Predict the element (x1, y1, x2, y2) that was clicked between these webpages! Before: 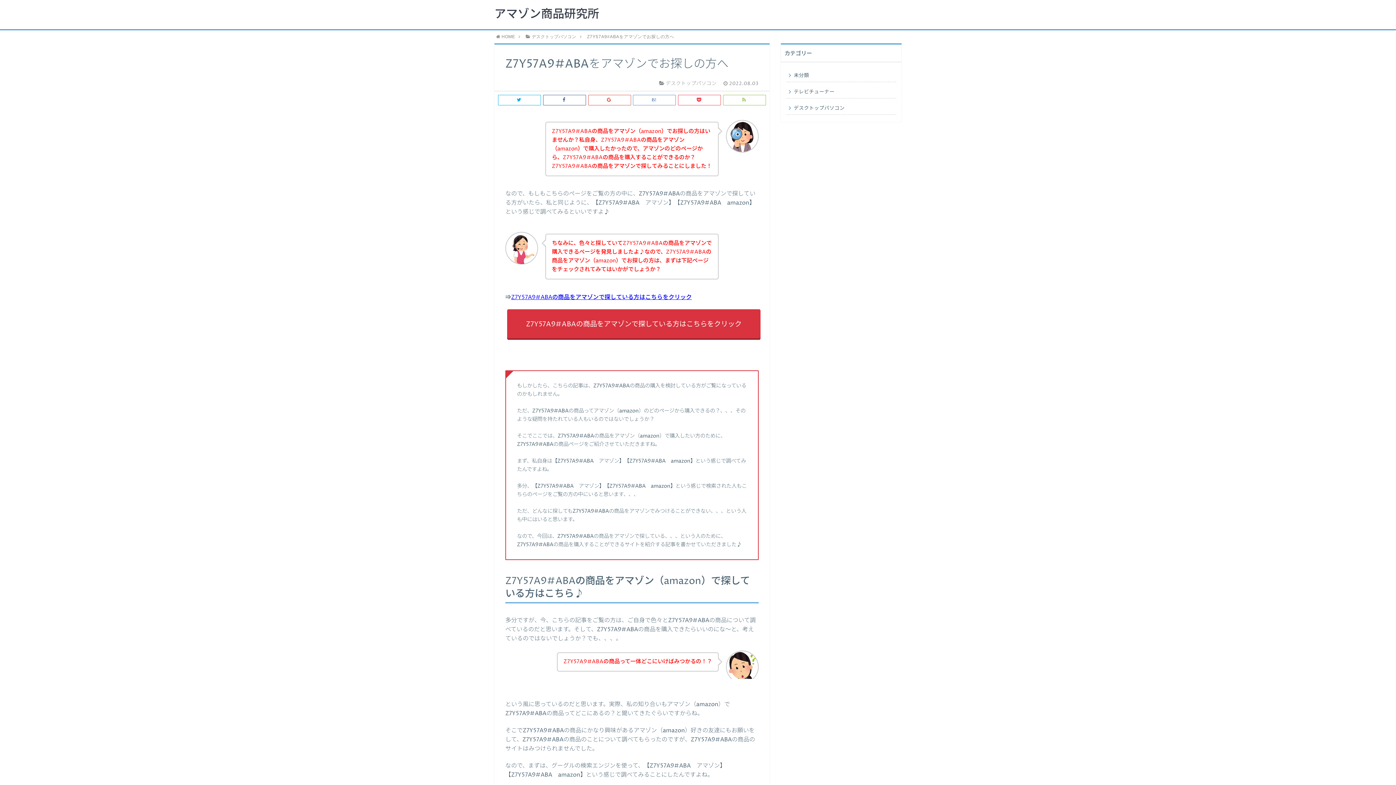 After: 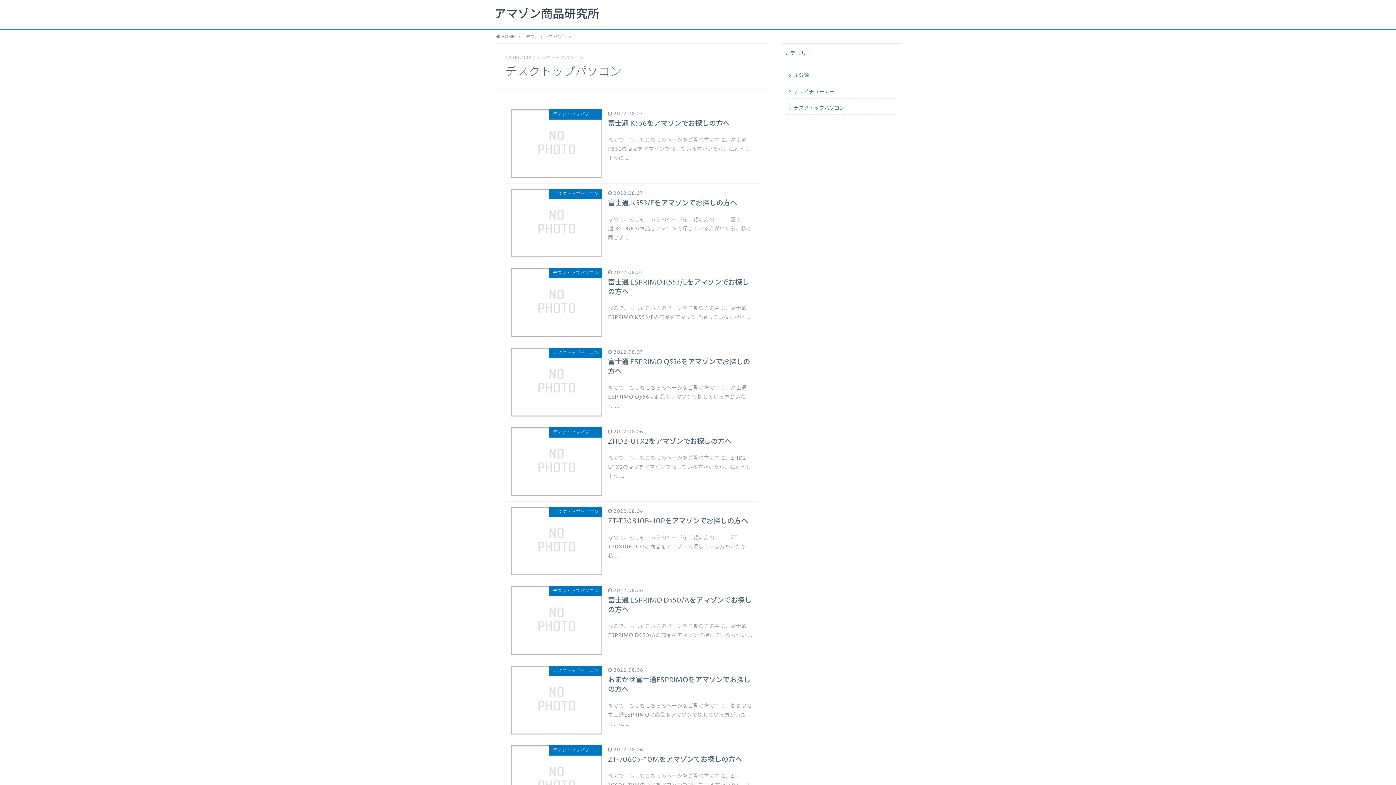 Action: label: デスクトップパソコン bbox: (531, 34, 576, 39)